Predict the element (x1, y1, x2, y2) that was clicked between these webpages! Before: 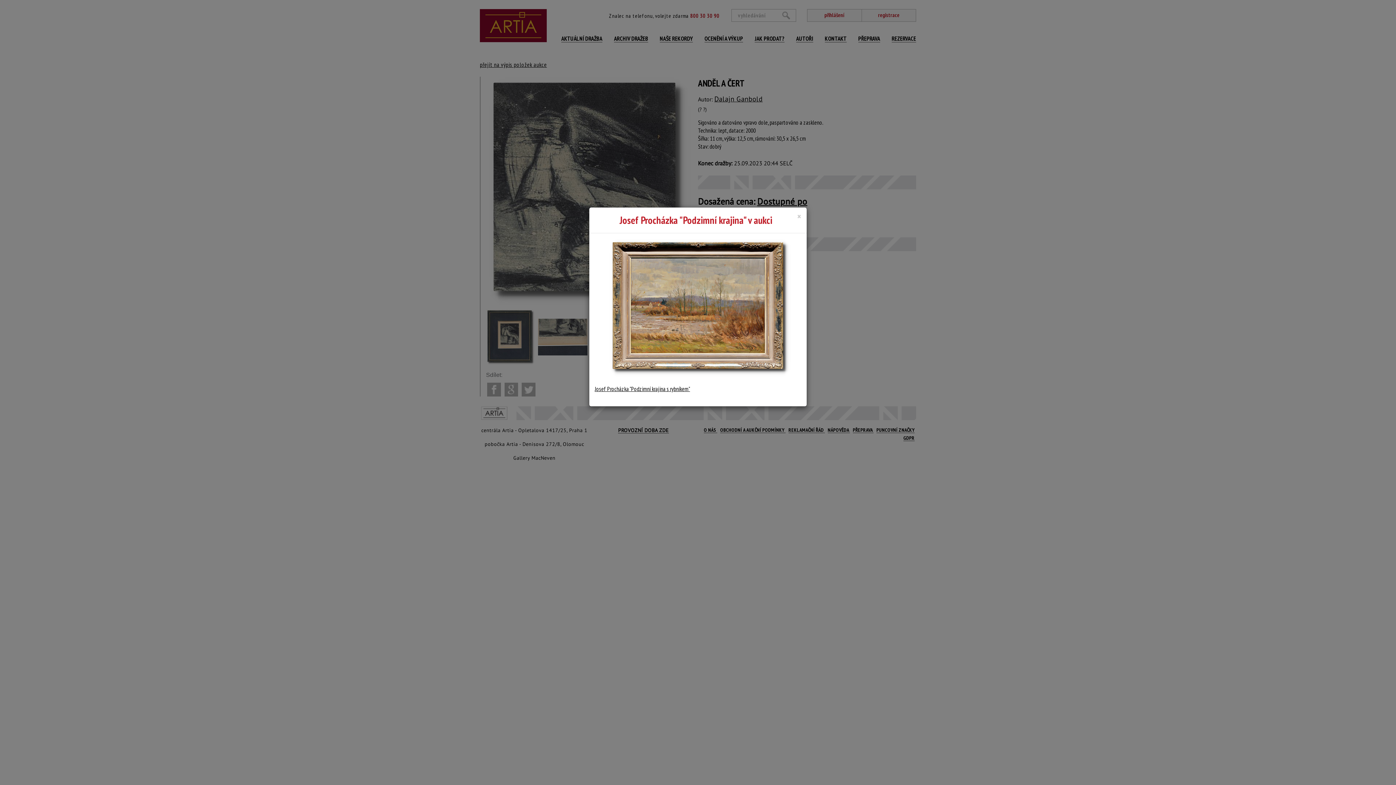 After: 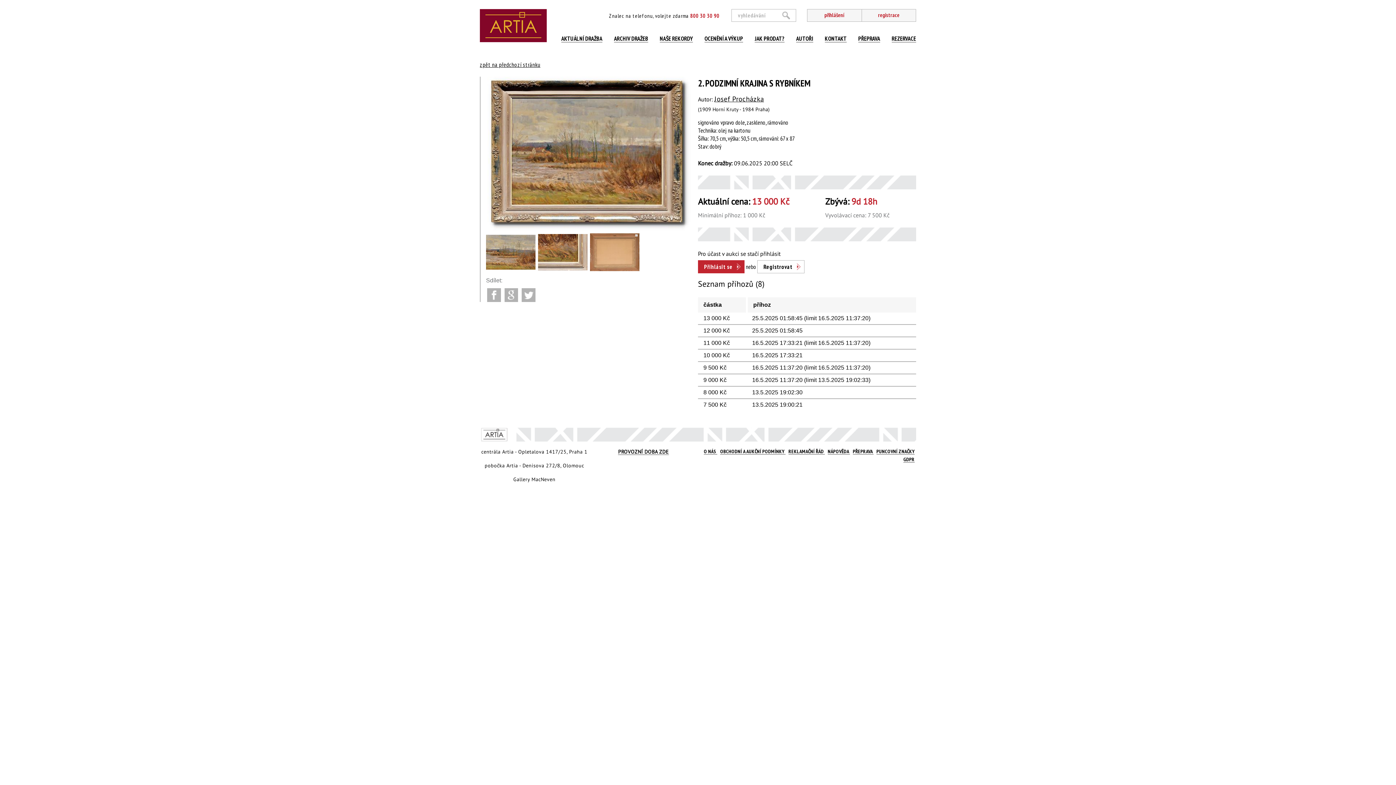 Action: label: osef Procházka "Podzimní krajina s rybníkem" bbox: (596, 385, 690, 392)